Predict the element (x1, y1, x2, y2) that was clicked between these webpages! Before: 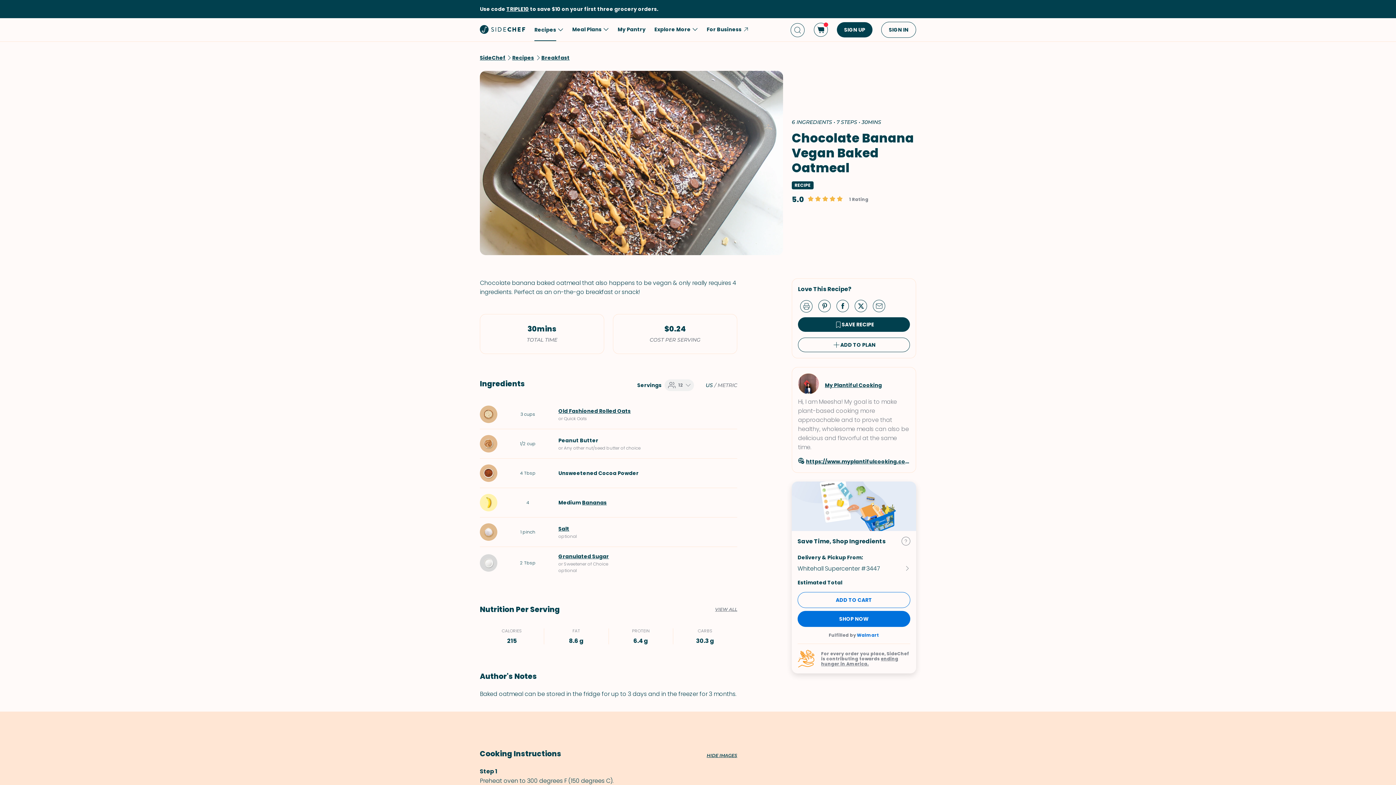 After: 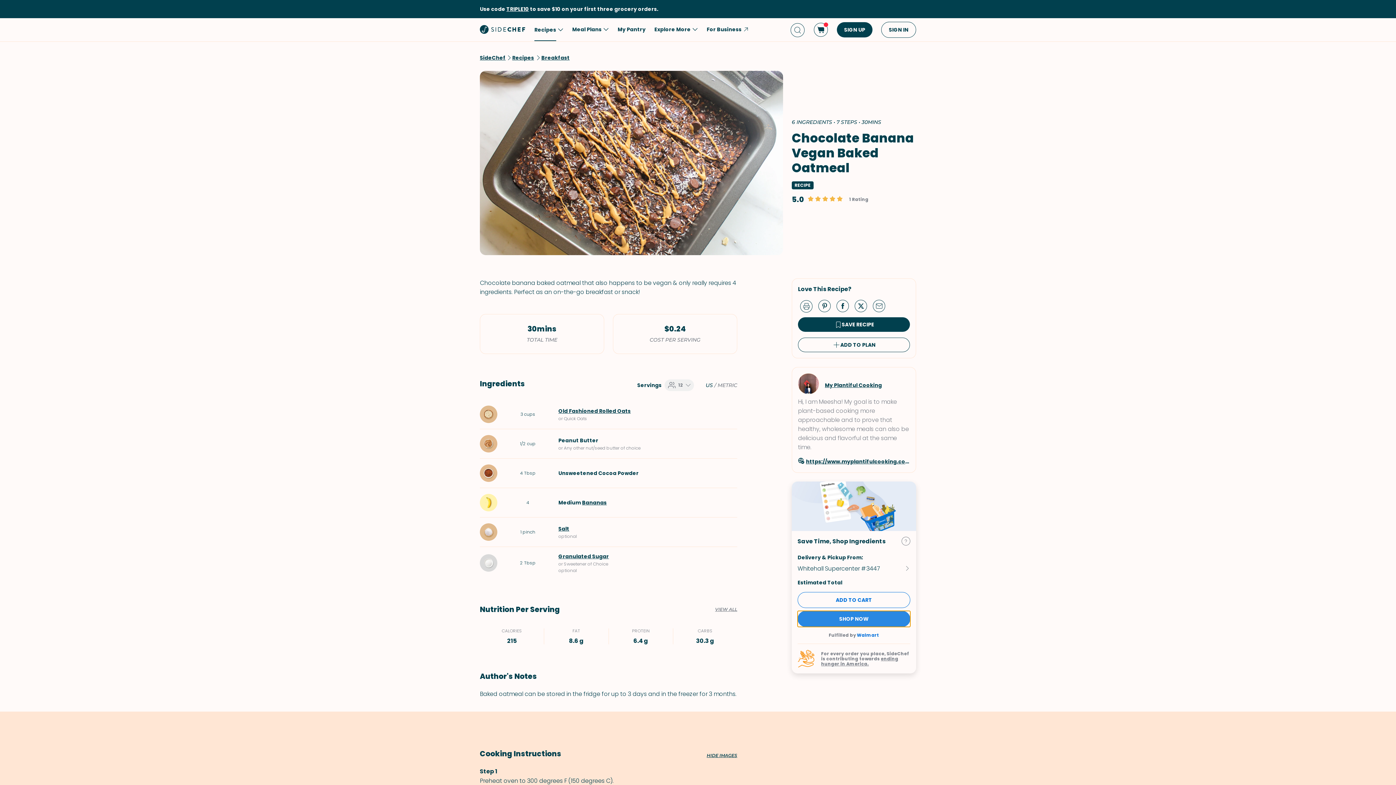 Action: label: SHOP NOW bbox: (797, 611, 910, 627)